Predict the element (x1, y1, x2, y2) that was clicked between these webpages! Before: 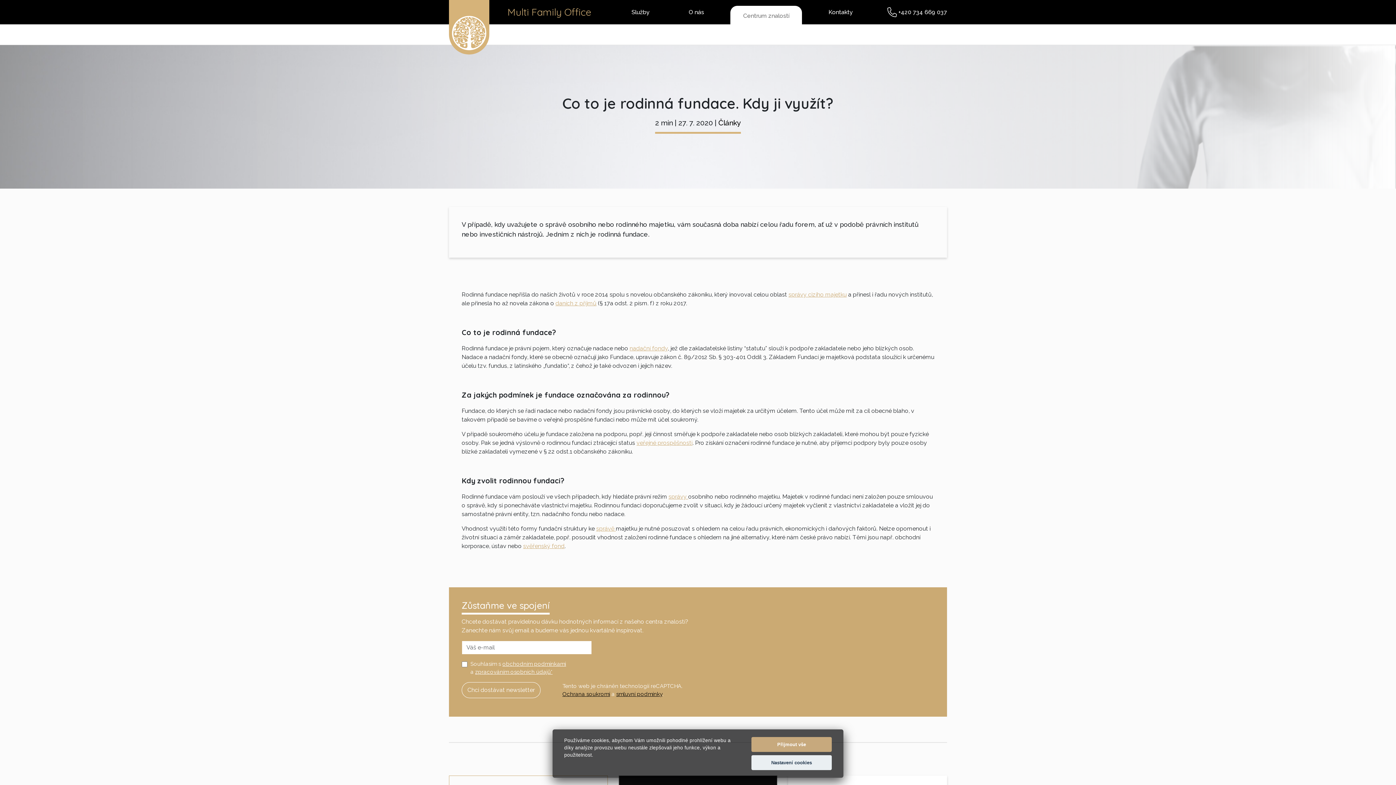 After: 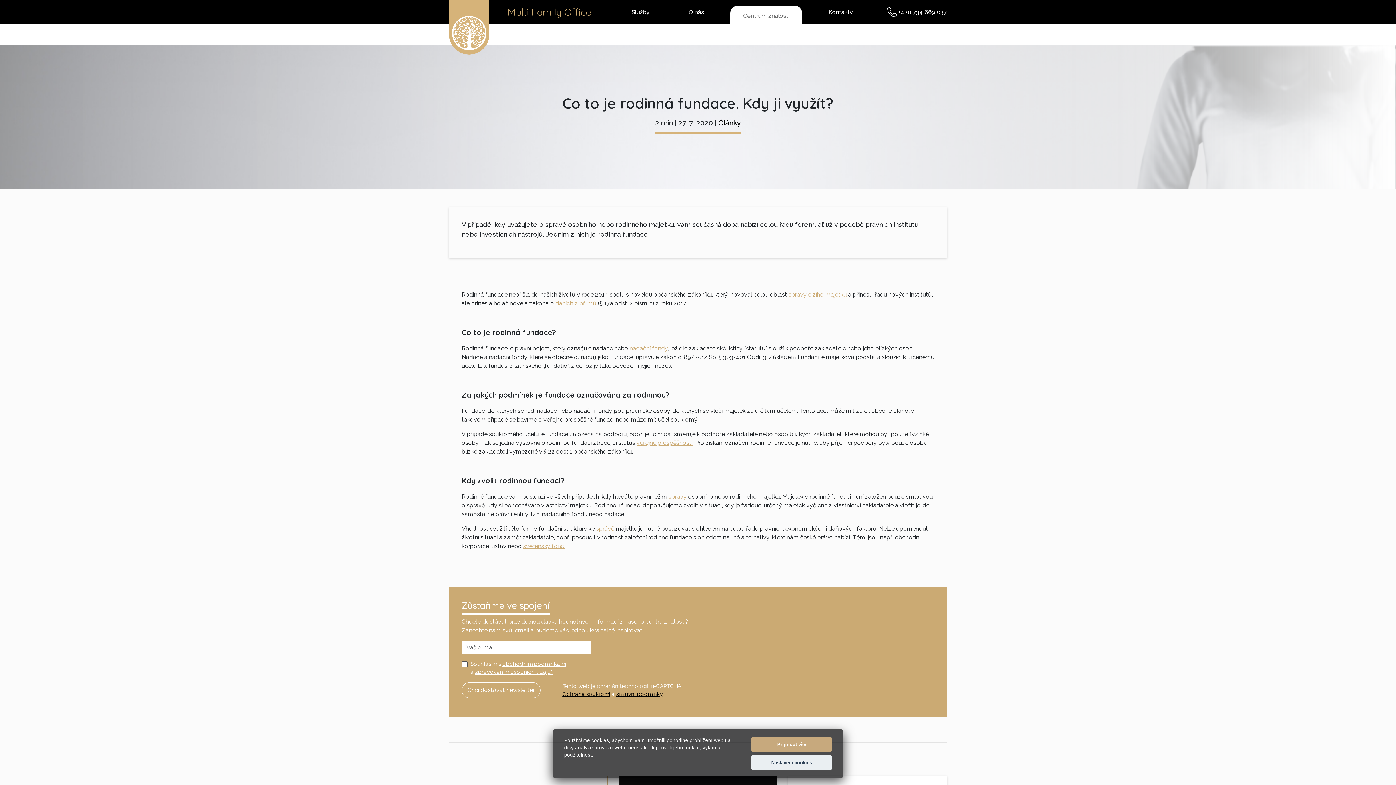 Action: label: obchodním podmínkami bbox: (502, 661, 566, 667)